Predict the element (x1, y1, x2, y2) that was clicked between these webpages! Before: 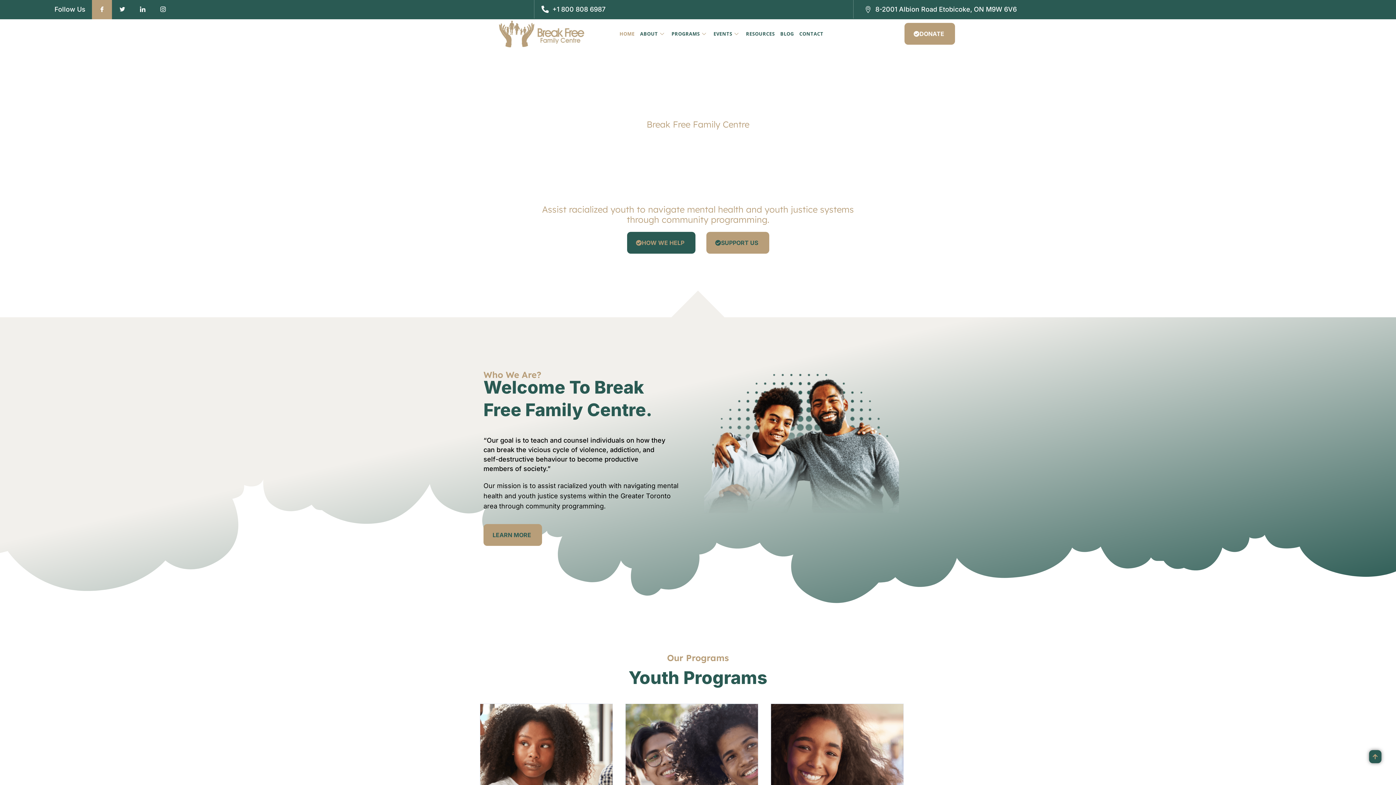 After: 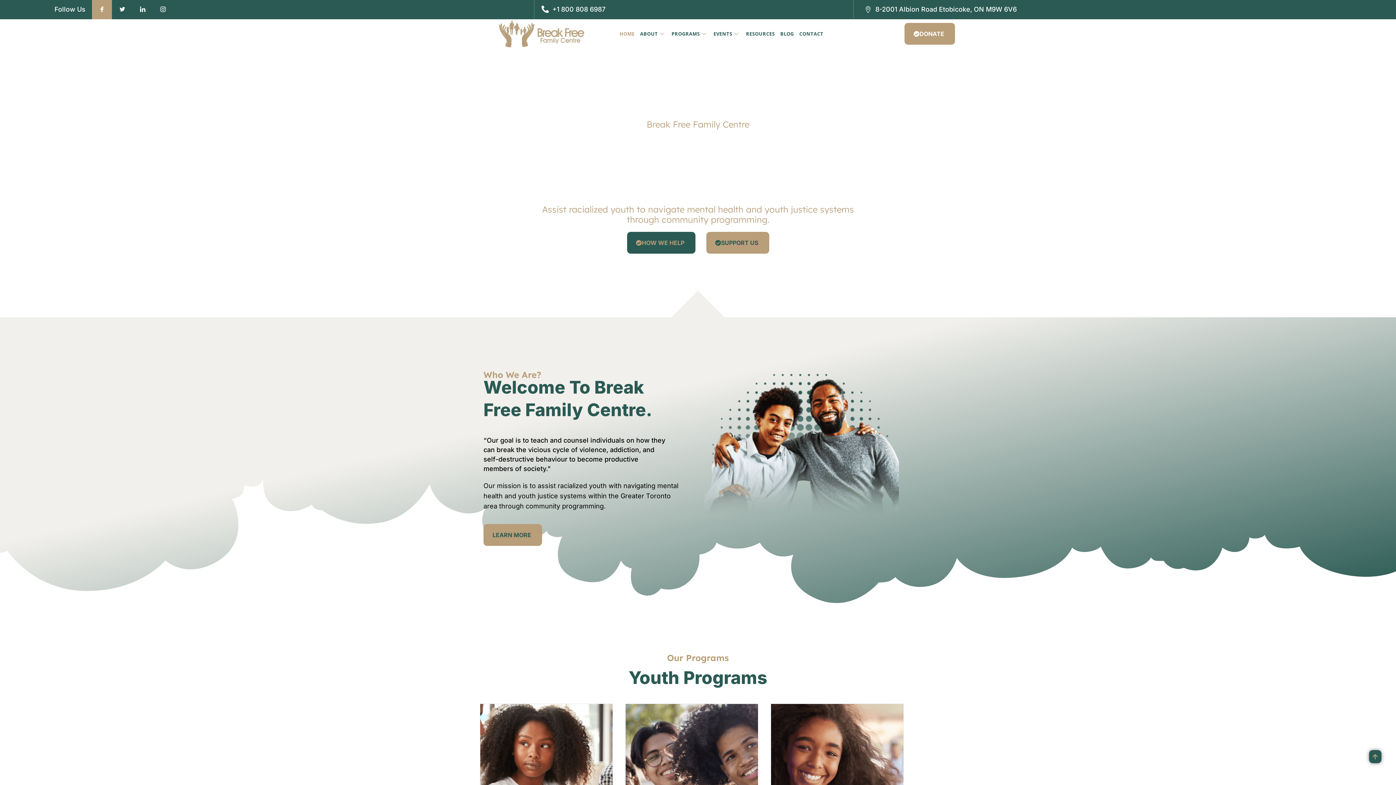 Action: label: HOME bbox: (614, 21, 634, 46)